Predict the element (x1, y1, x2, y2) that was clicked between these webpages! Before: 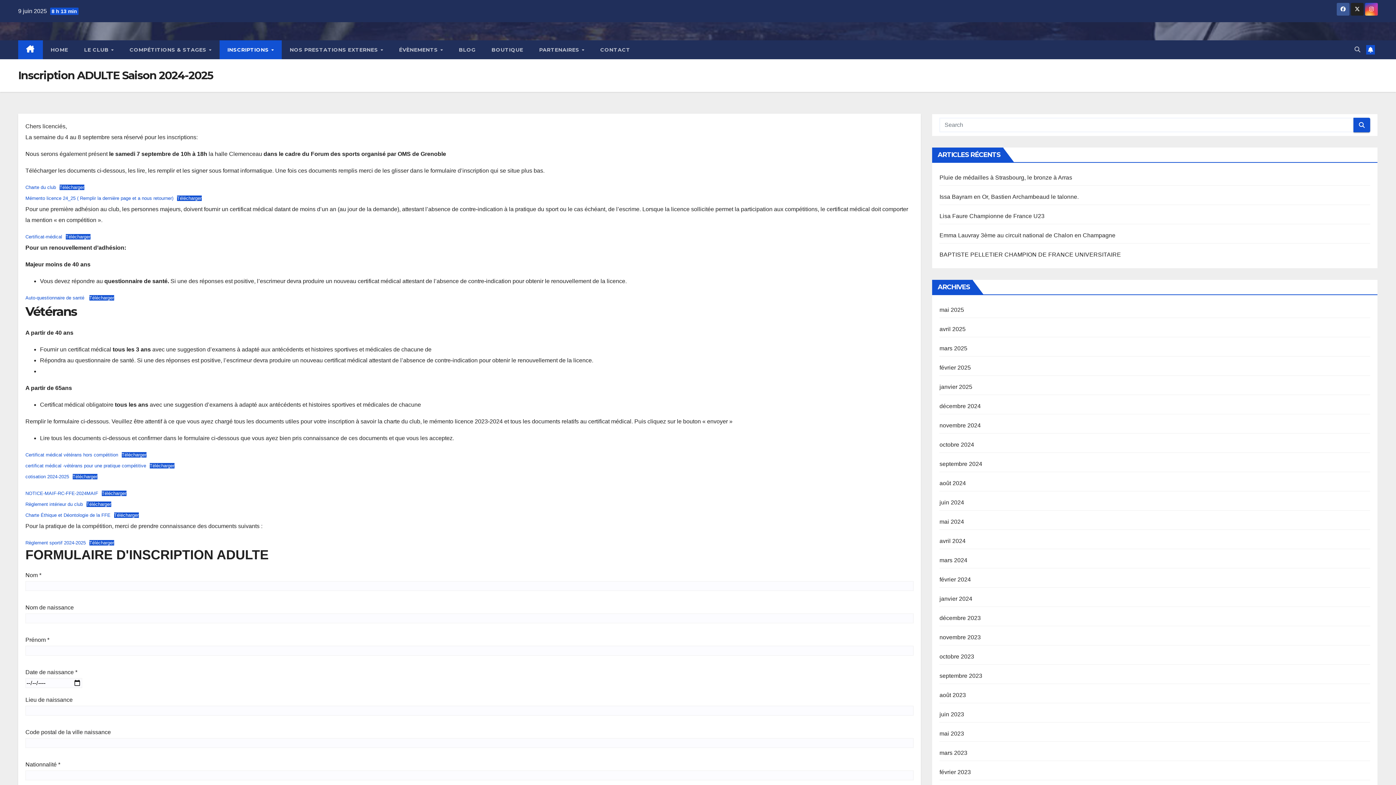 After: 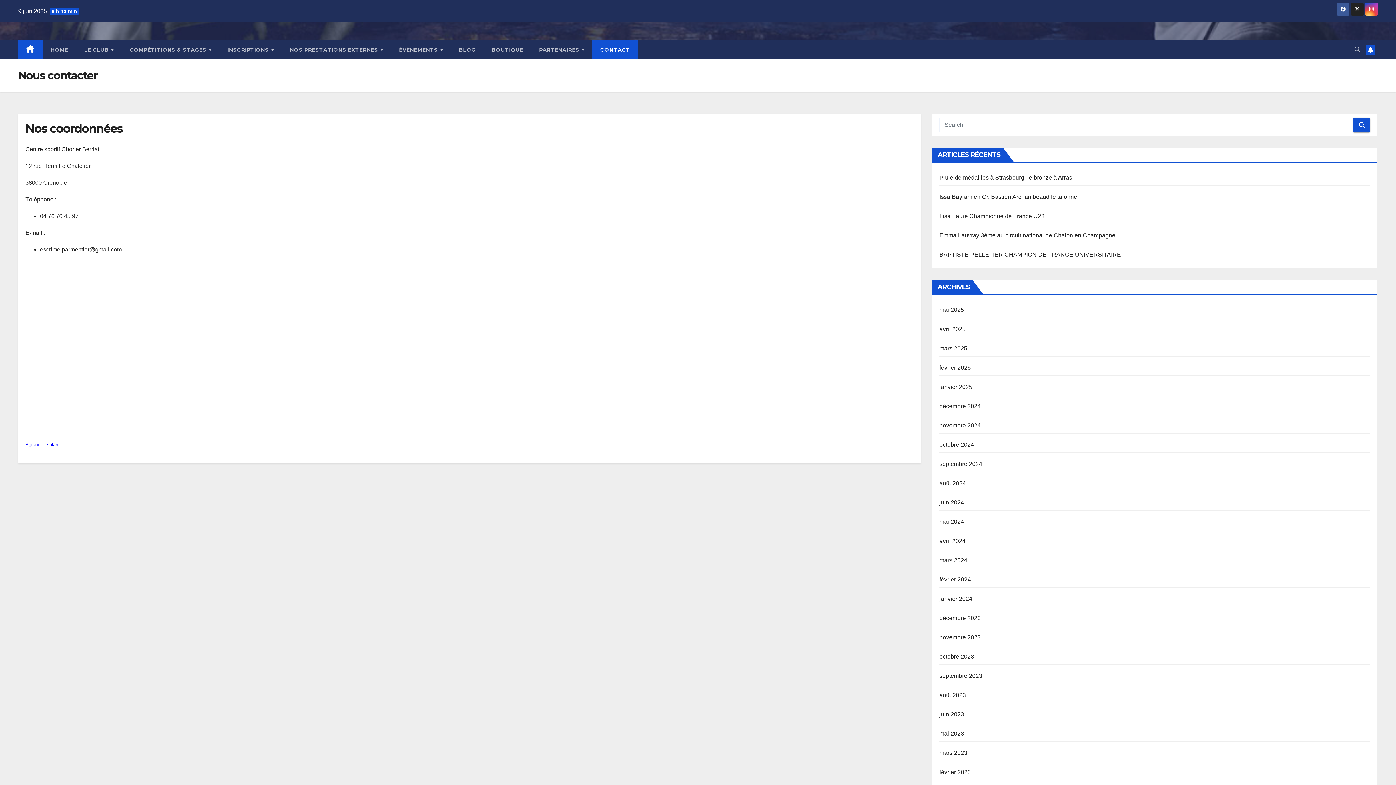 Action: bbox: (592, 40, 638, 59) label: CONTACT